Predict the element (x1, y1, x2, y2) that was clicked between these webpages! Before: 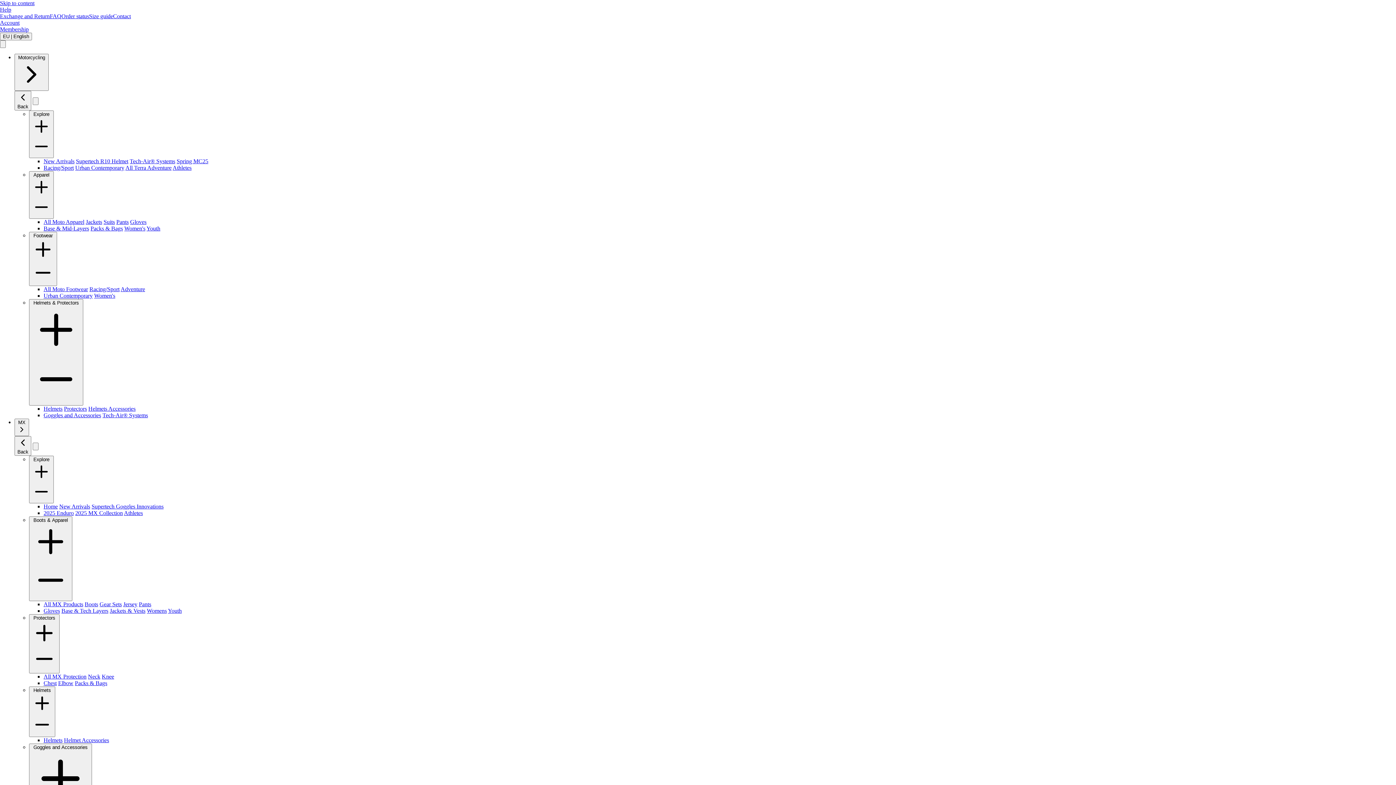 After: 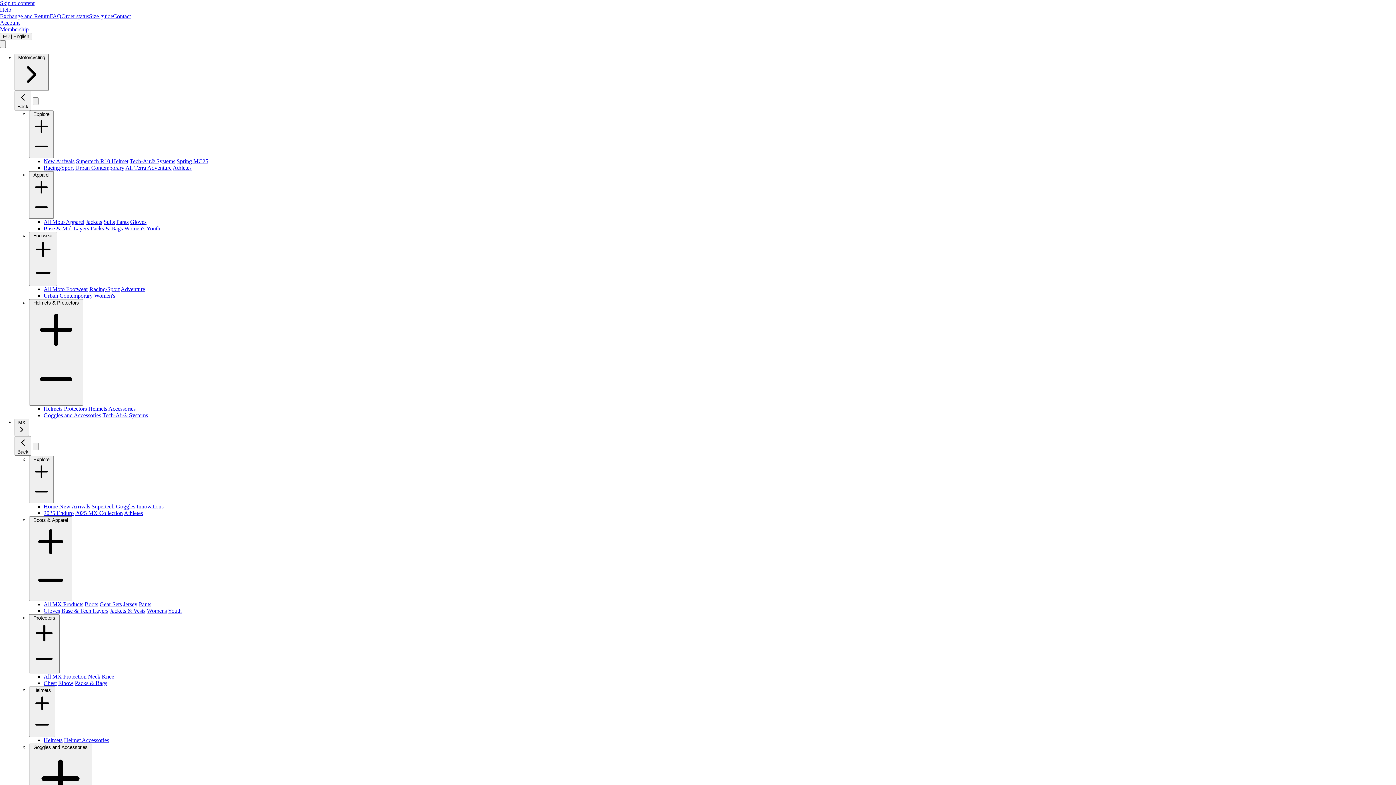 Action: label: Youth bbox: (170, 610, 184, 617)